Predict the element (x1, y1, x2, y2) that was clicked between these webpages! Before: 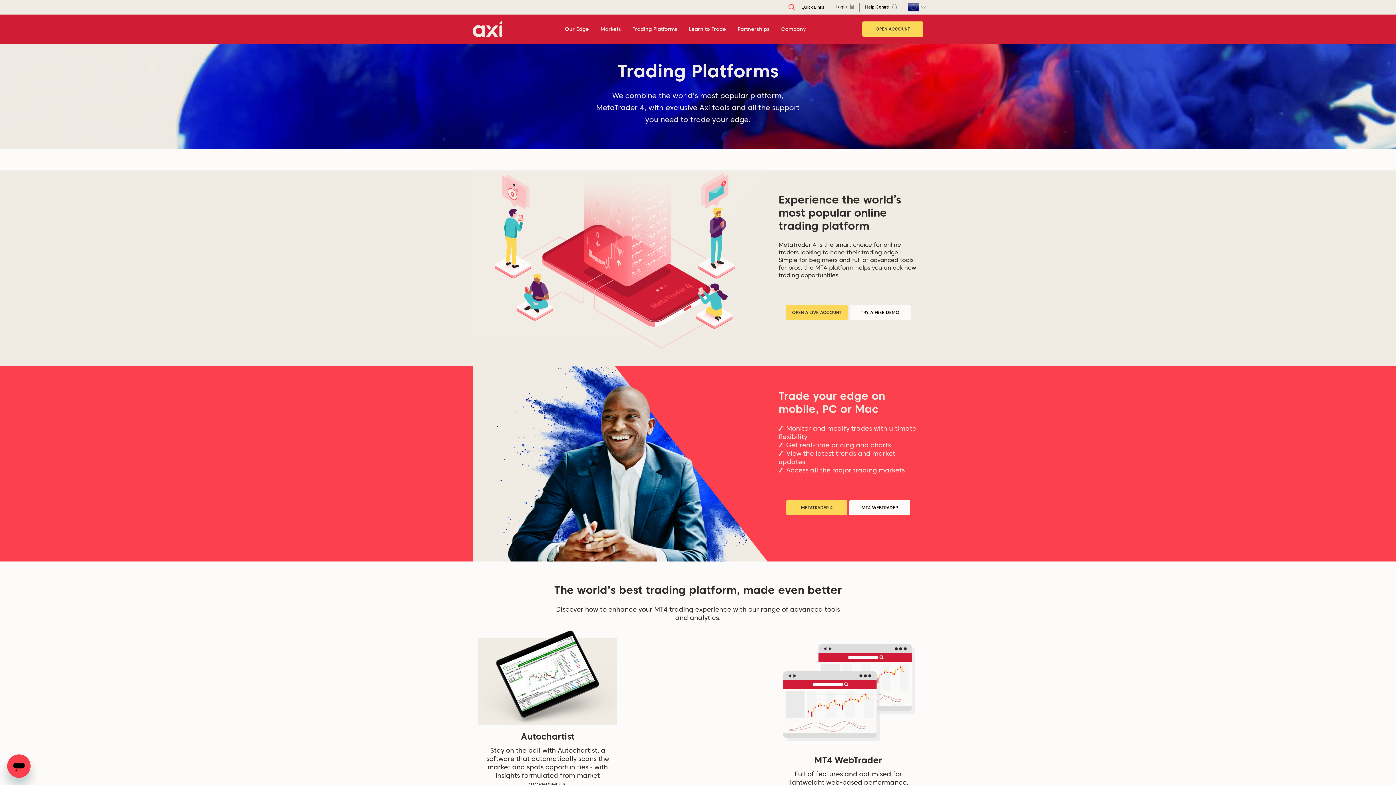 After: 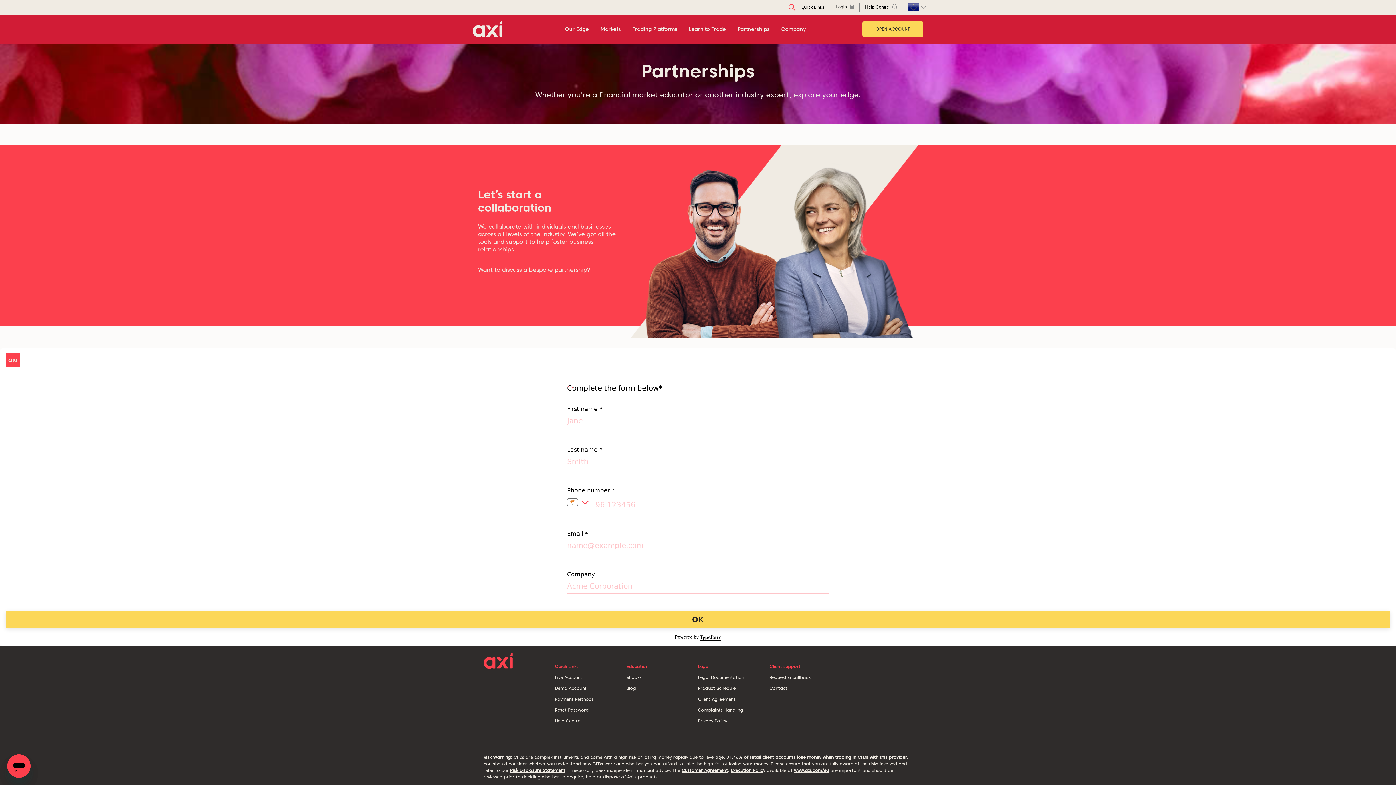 Action: bbox: (737, 25, 769, 32) label: Partnerships